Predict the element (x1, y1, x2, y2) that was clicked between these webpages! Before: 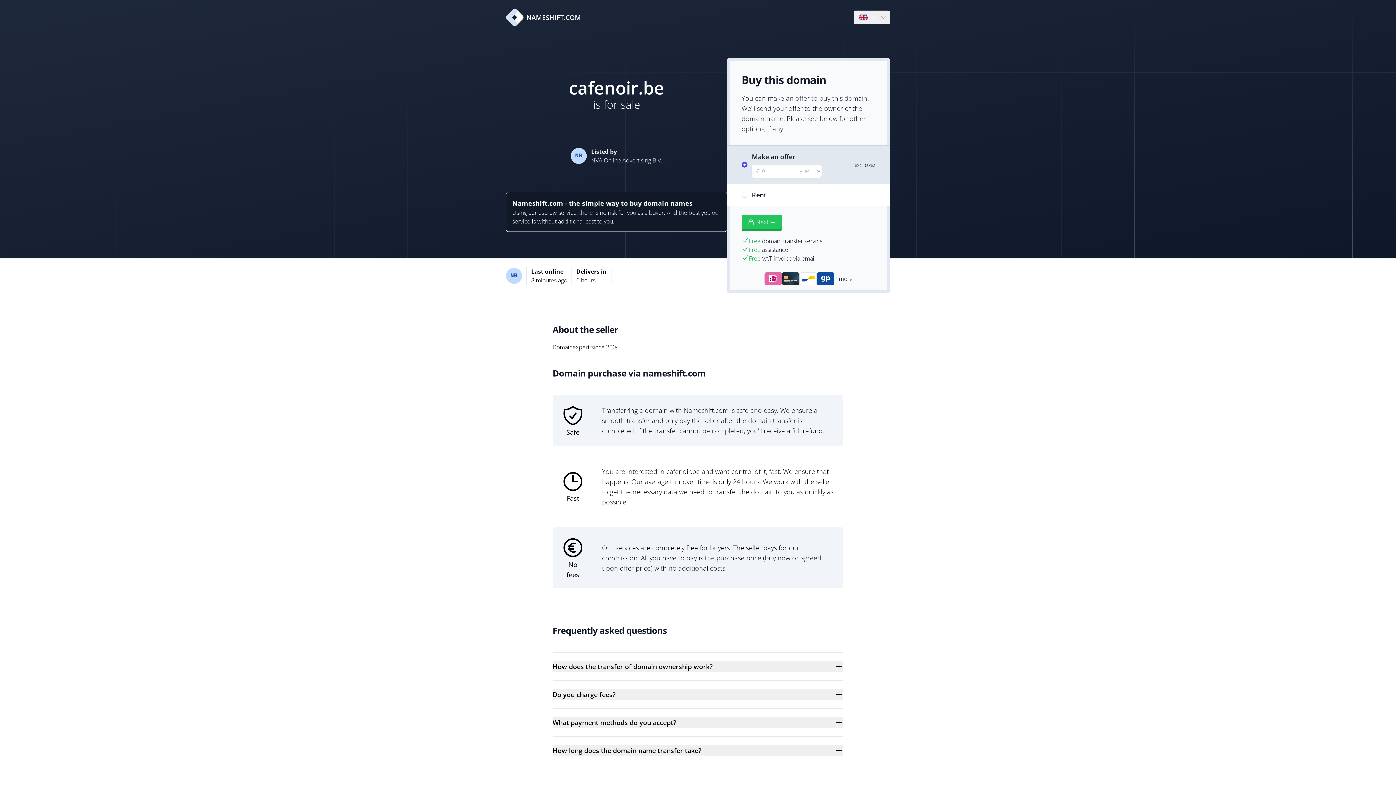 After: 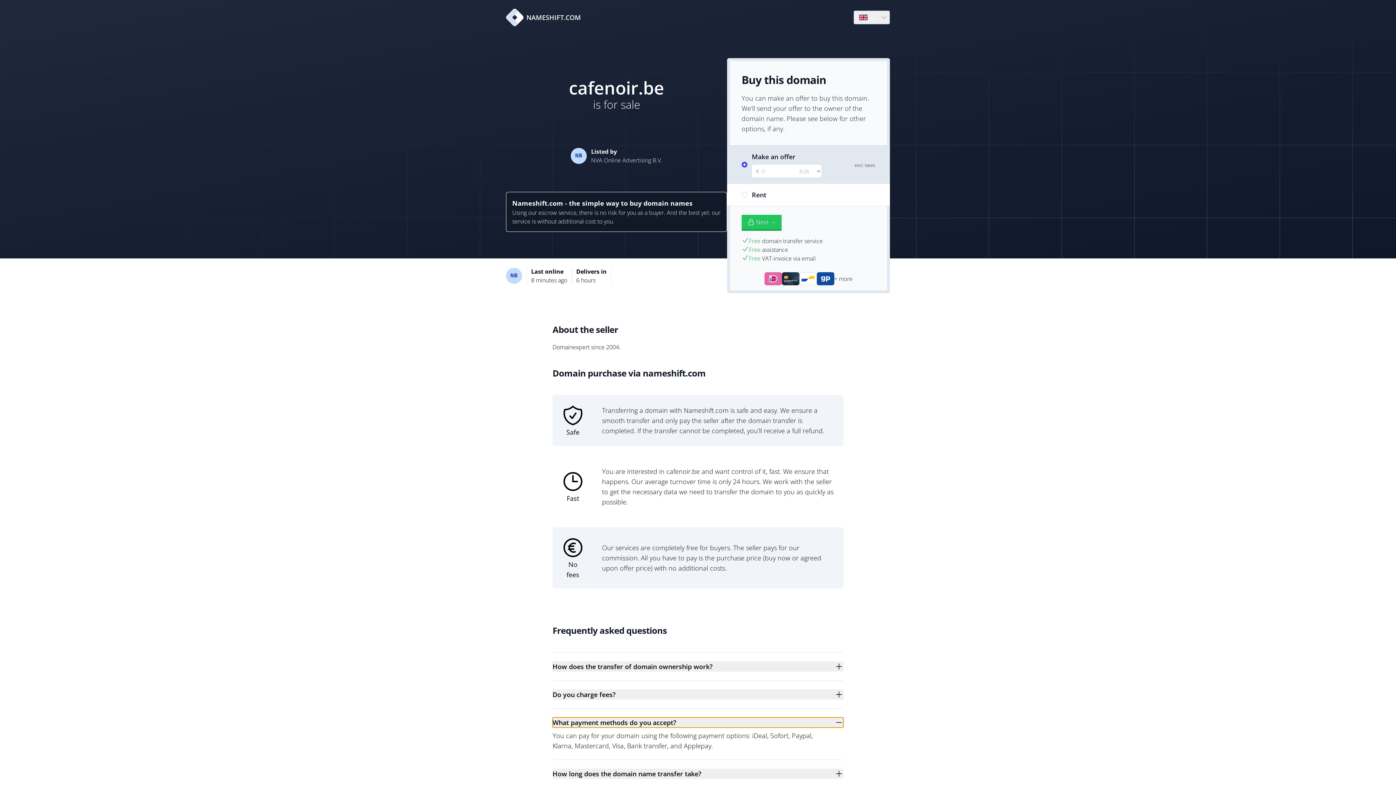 Action: bbox: (552, 717, 843, 728) label: What payment methods do you accept?